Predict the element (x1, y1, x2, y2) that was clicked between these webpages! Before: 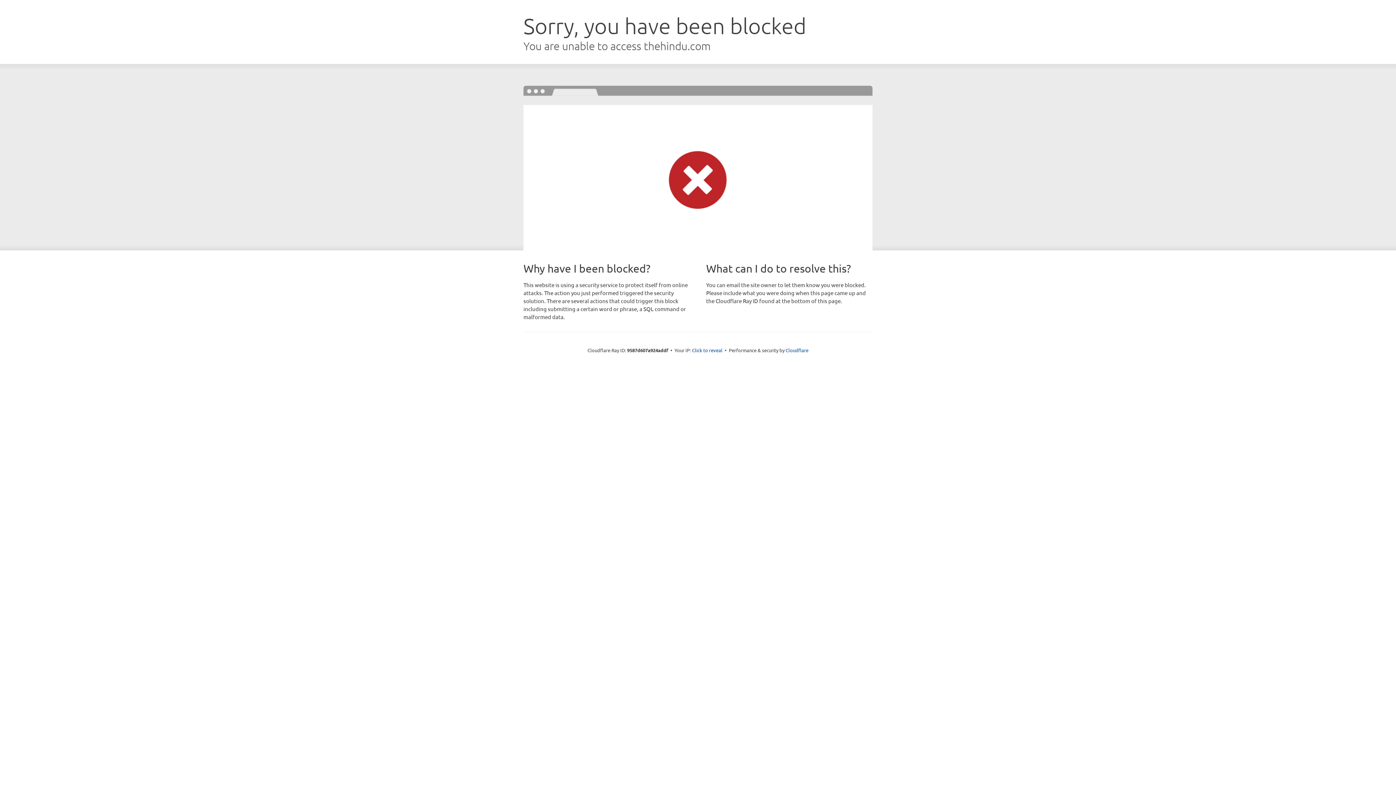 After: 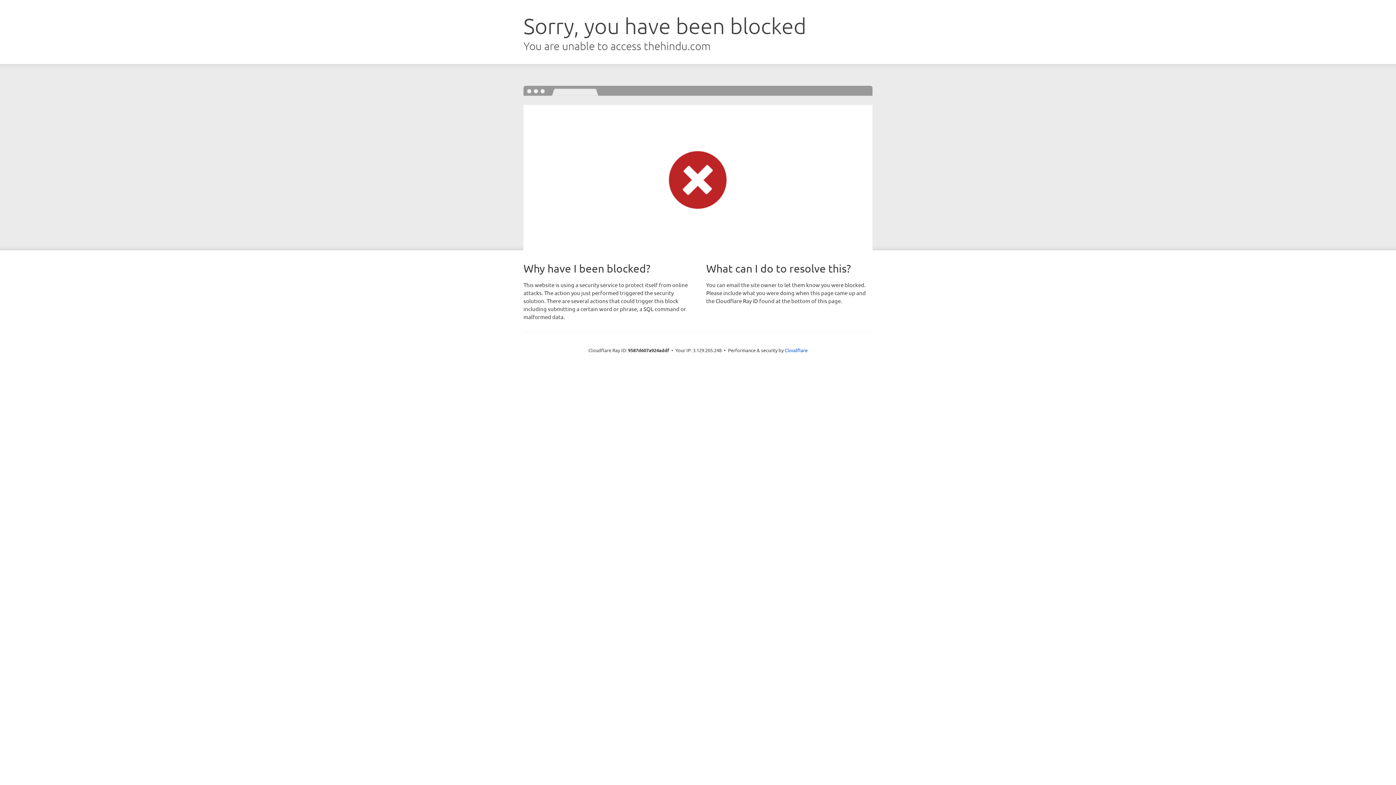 Action: bbox: (692, 346, 722, 353) label: Click to reveal